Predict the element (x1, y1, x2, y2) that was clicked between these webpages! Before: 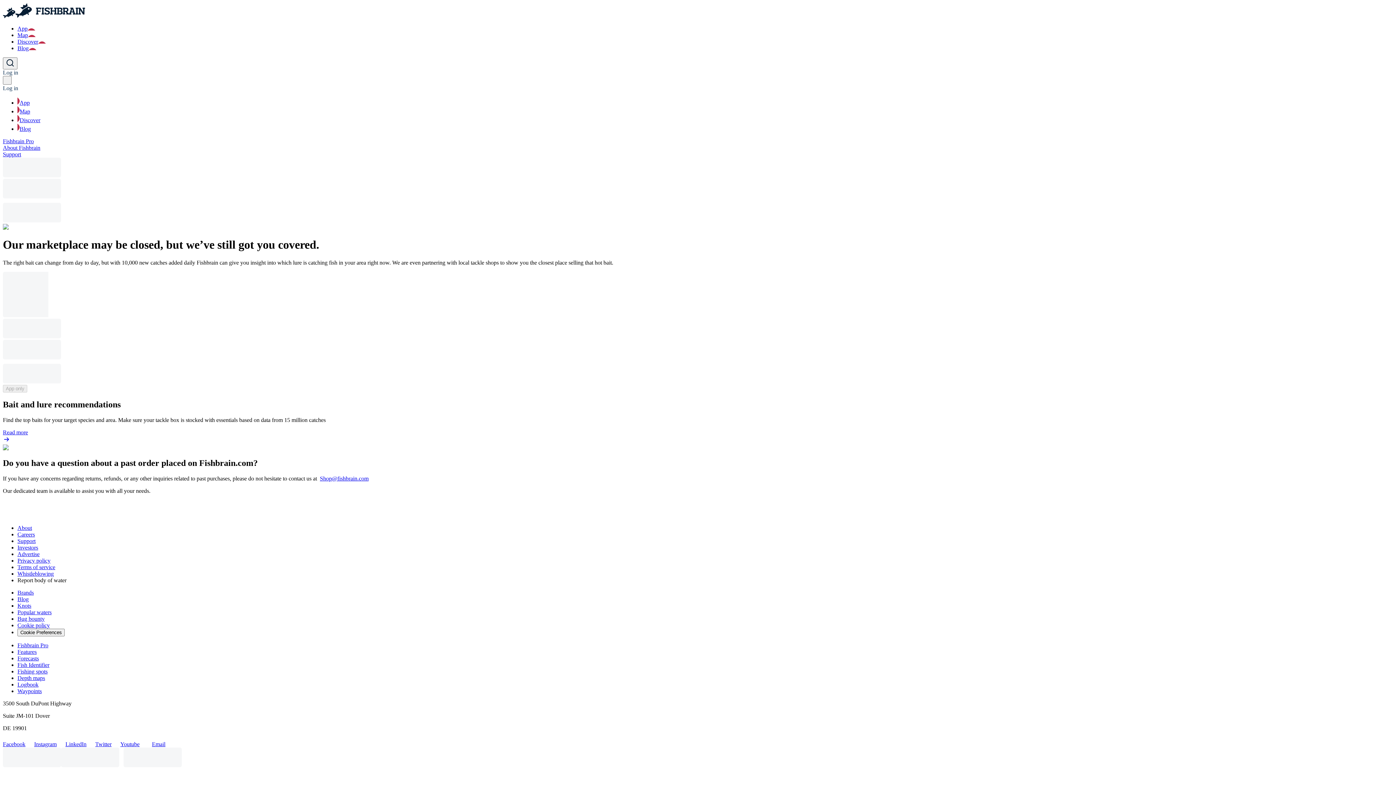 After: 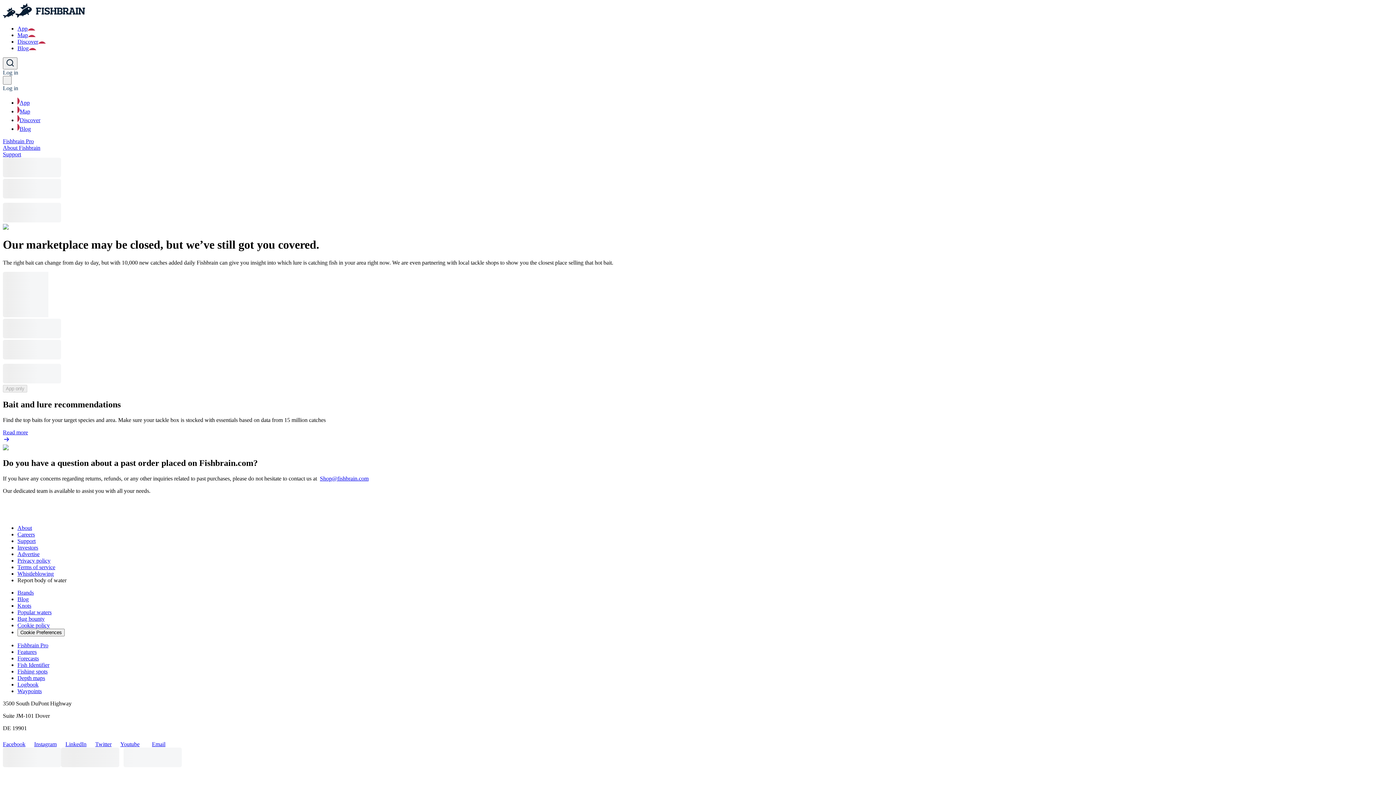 Action: bbox: (152, 741, 174, 747) label: Email